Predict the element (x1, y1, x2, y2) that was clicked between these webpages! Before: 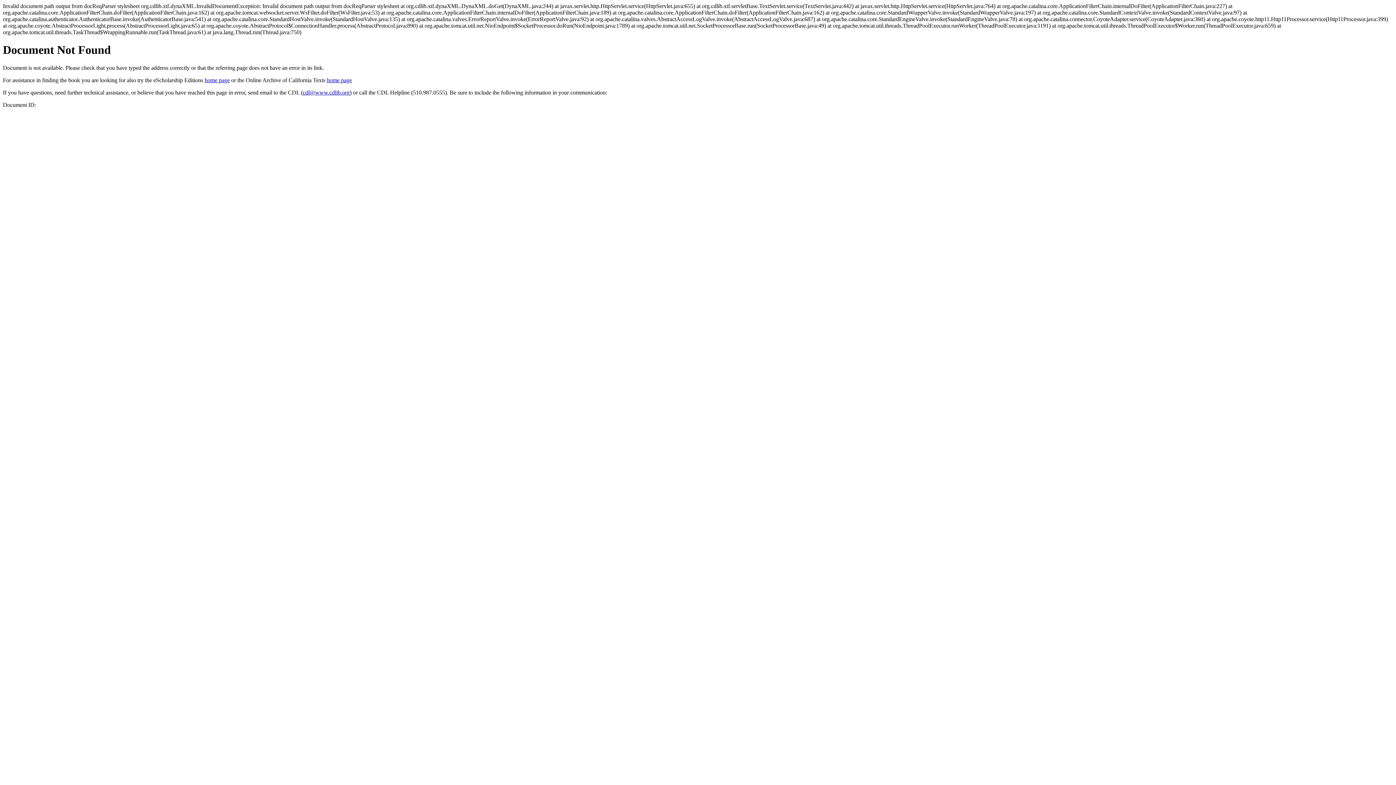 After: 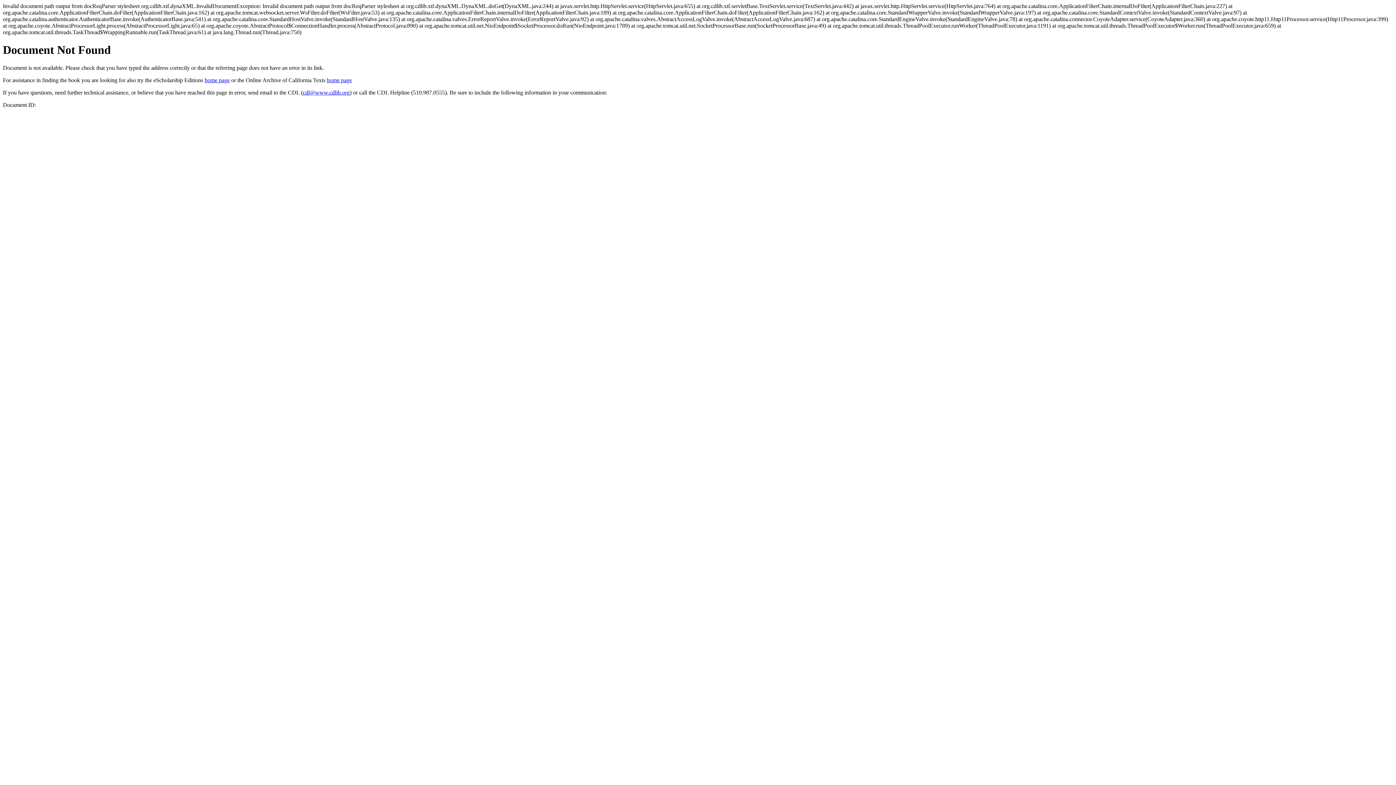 Action: bbox: (302, 89, 349, 95) label: cdl@www.cdlib.org